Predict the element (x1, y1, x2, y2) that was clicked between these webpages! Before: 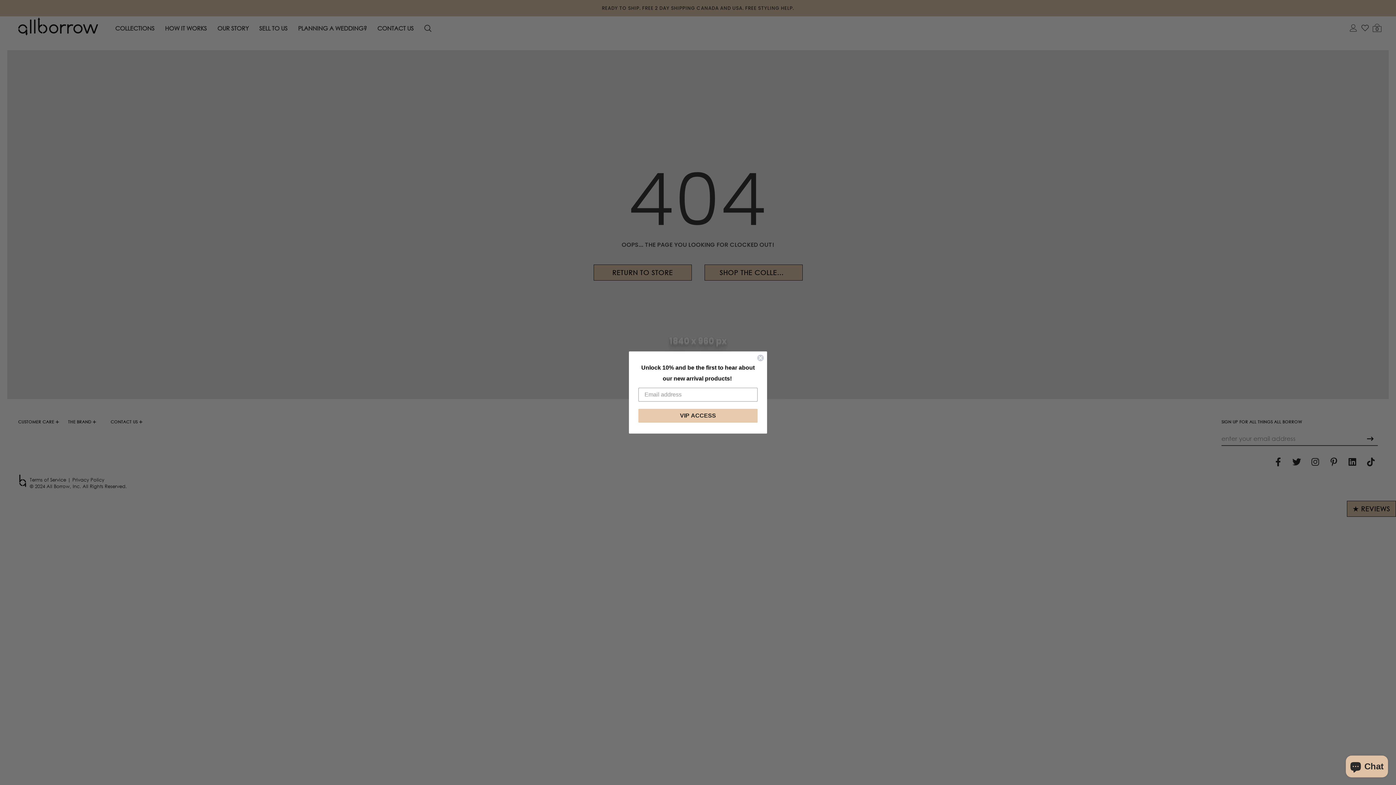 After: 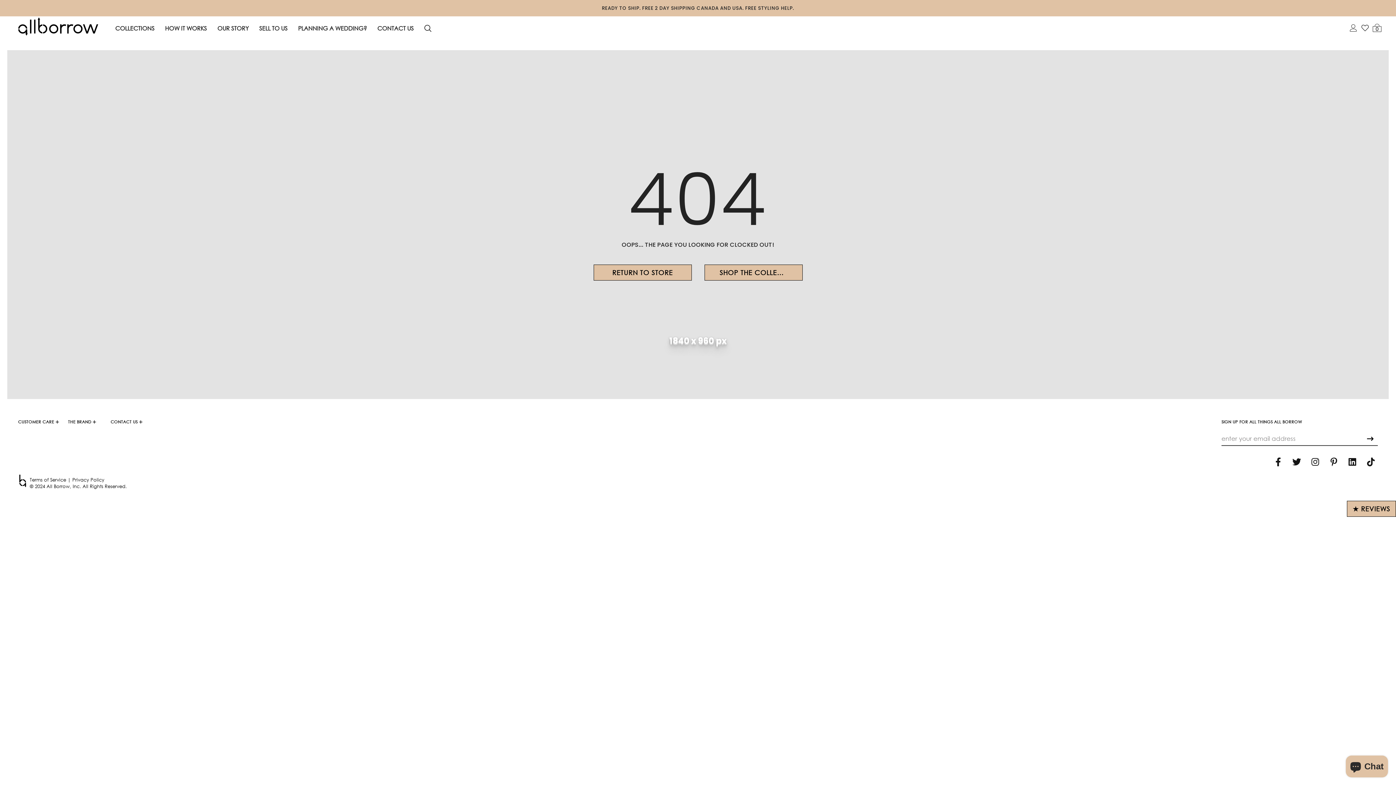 Action: label: Close dialog bbox: (757, 354, 764, 361)